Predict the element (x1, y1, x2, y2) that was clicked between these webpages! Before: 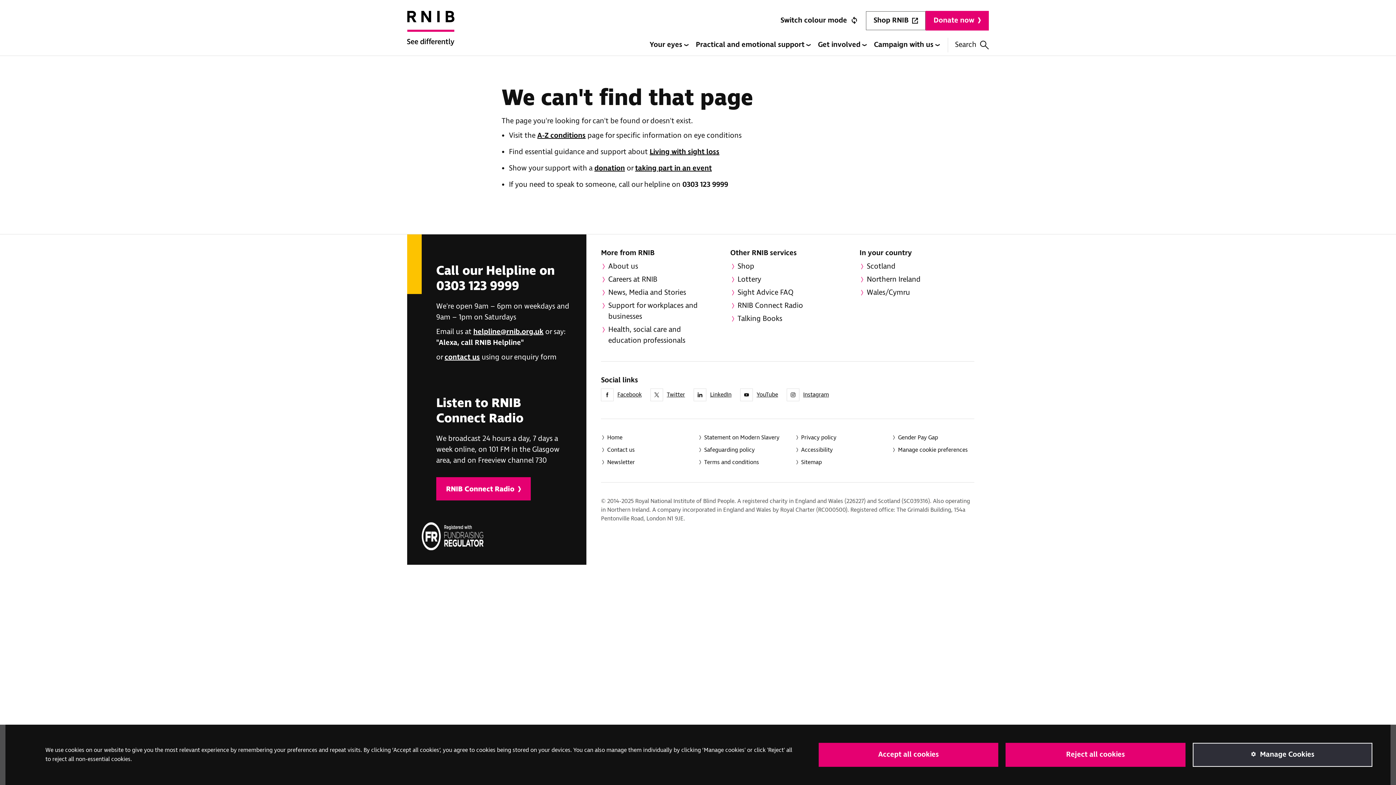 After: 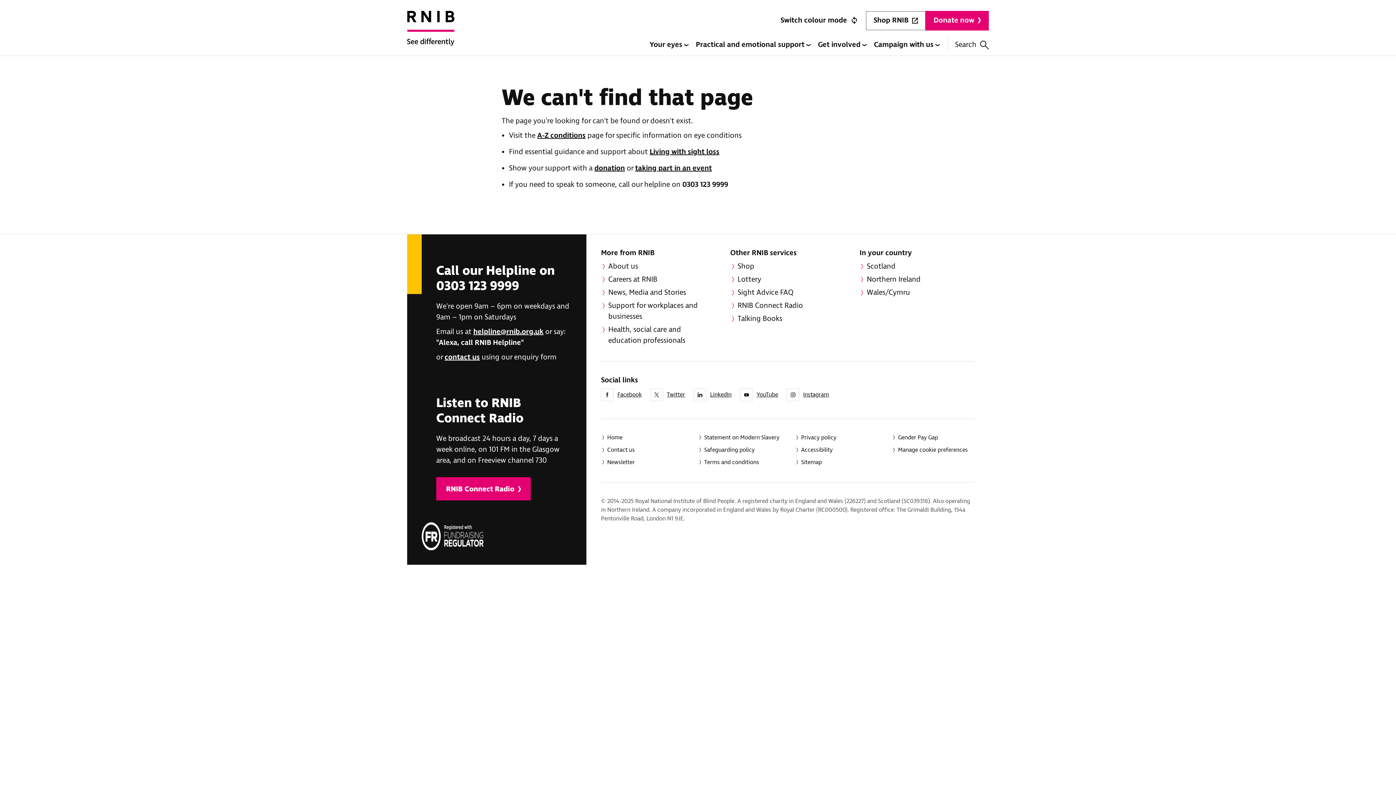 Action: label: Reject all cookies bbox: (1005, 743, 1185, 767)